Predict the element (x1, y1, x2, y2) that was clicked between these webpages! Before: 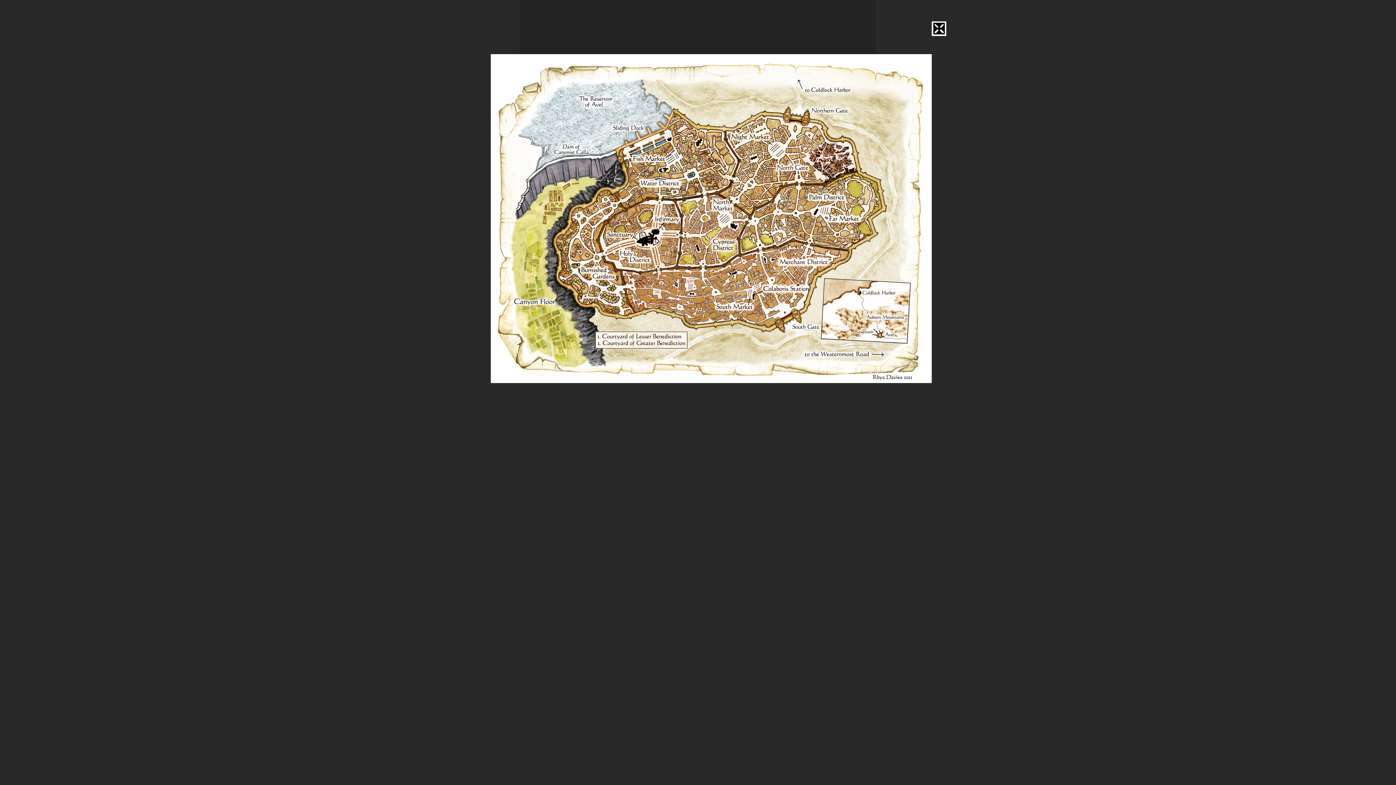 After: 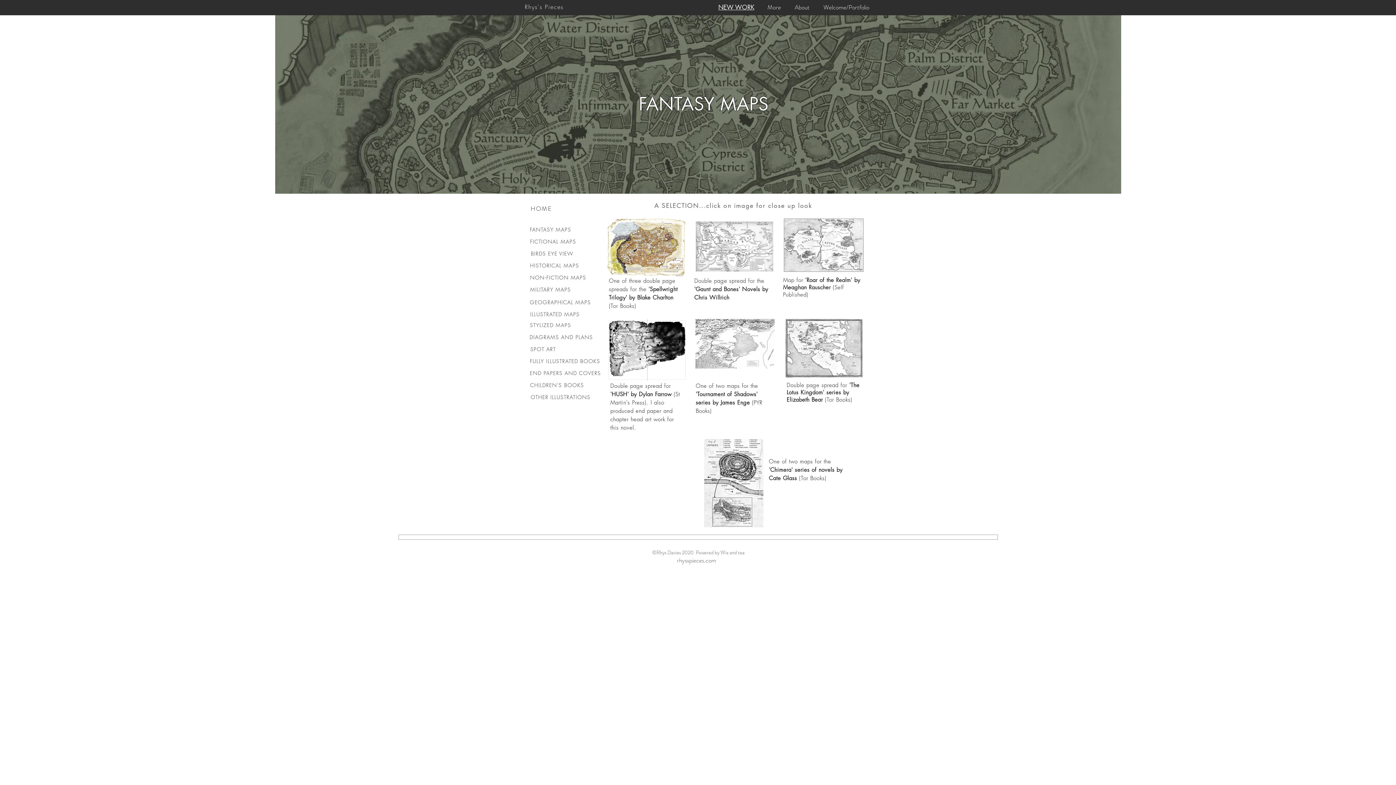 Action: bbox: (932, 21, 946, 36)